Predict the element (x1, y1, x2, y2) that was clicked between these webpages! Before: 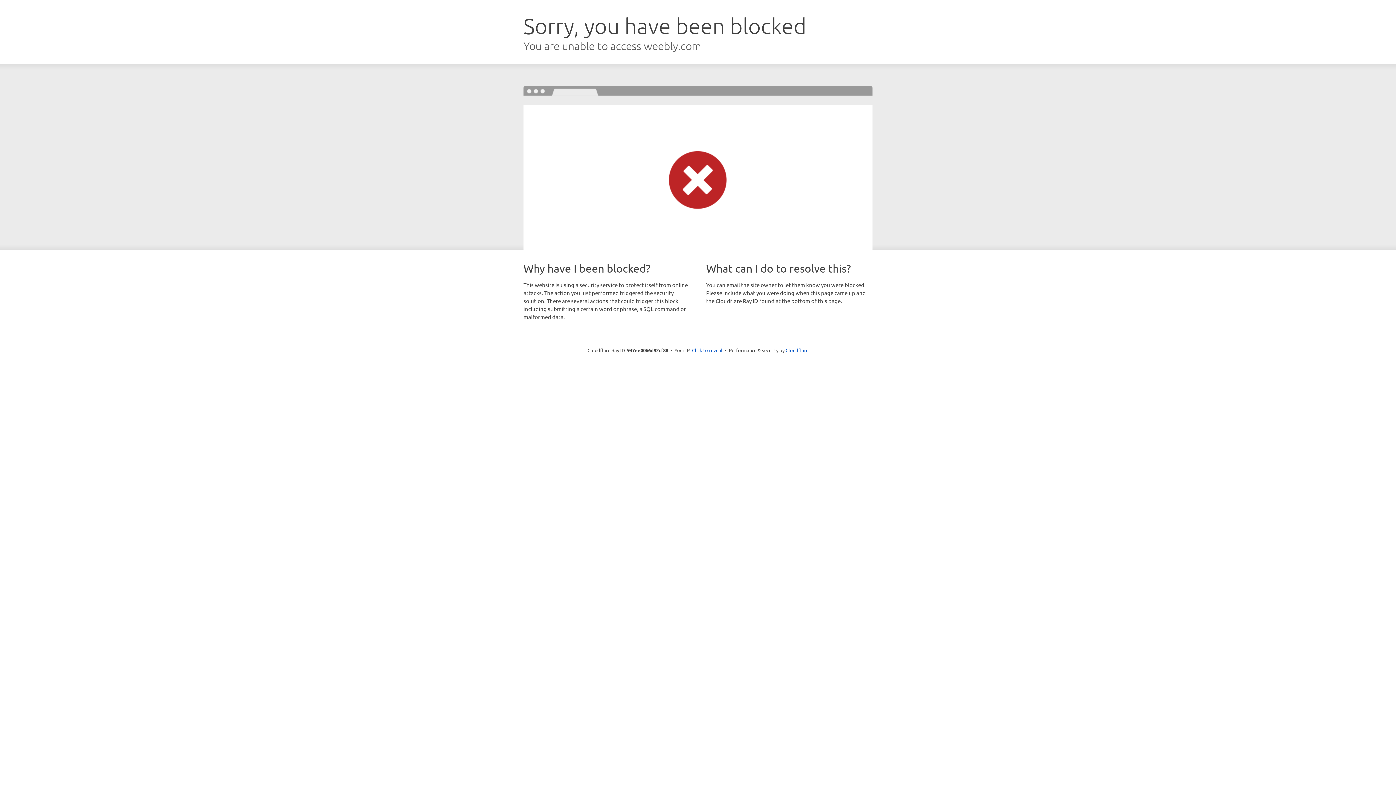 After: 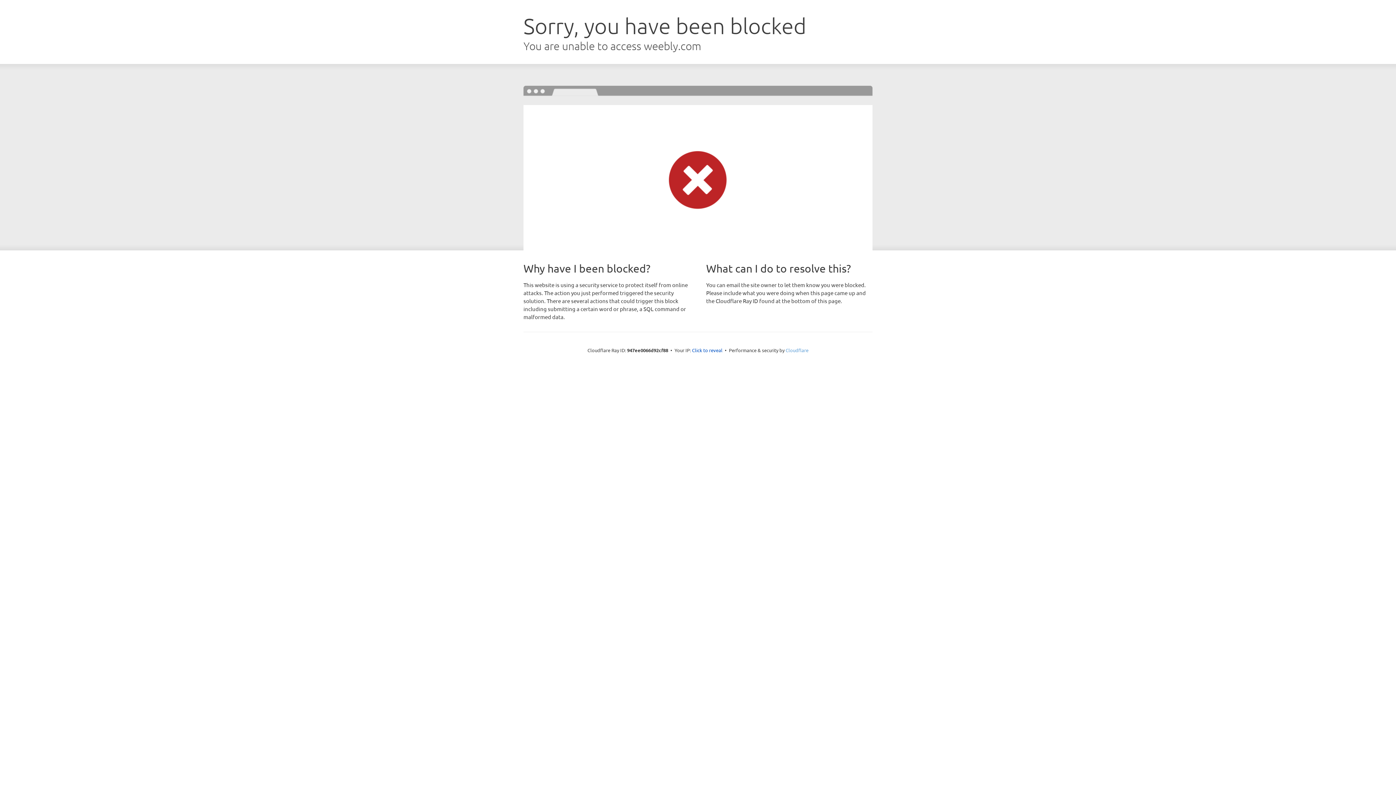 Action: label: Cloudflare bbox: (785, 347, 808, 353)